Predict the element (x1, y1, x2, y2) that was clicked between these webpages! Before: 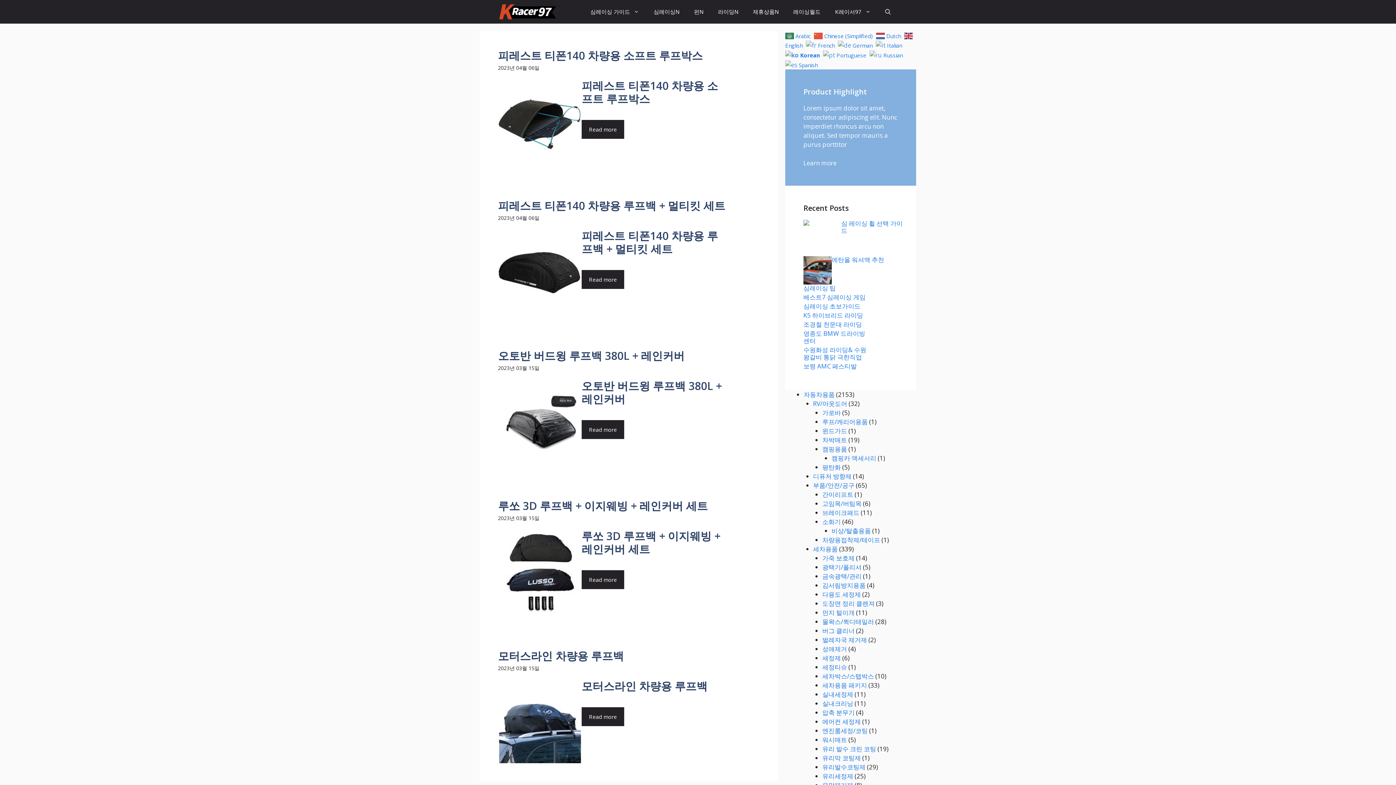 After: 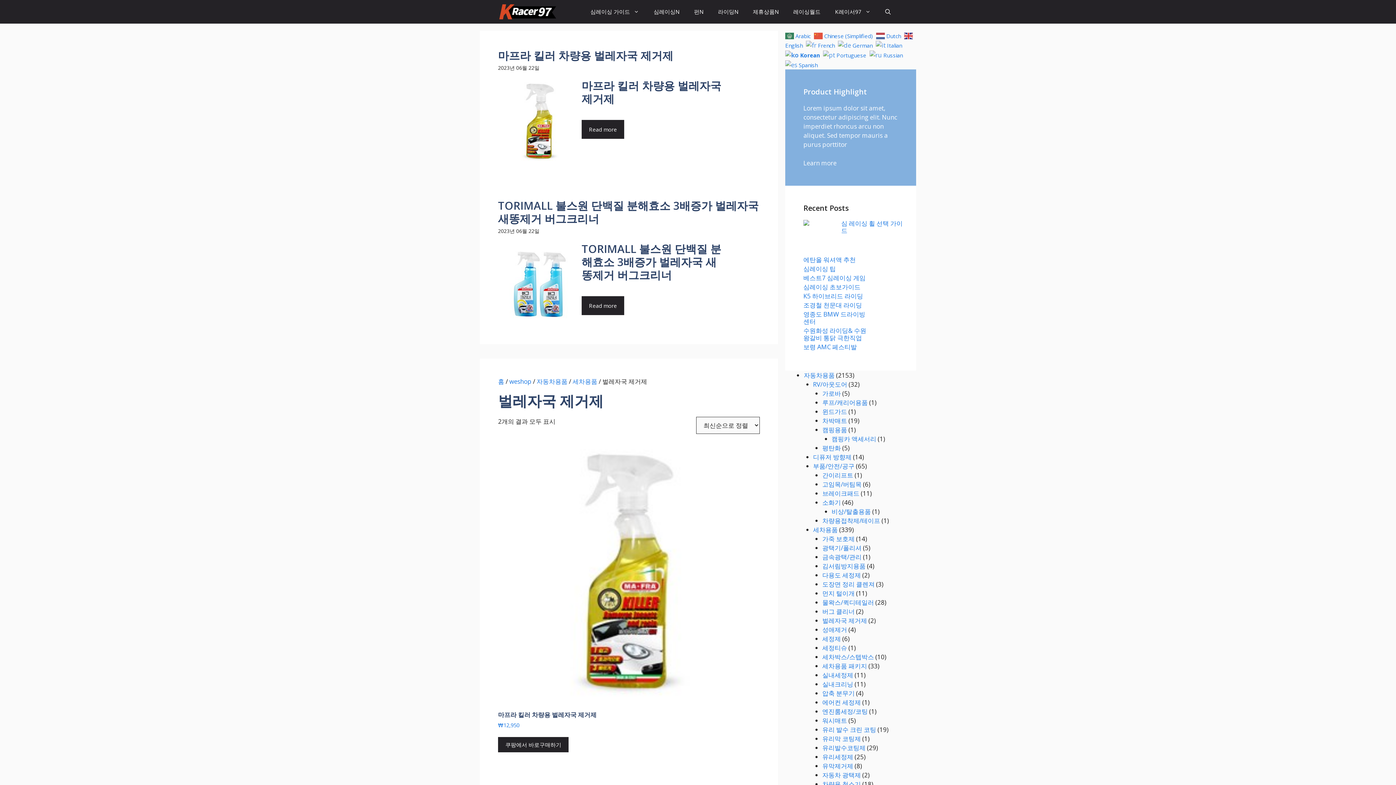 Action: bbox: (822, 635, 867, 644) label: 벌레자국 제거제